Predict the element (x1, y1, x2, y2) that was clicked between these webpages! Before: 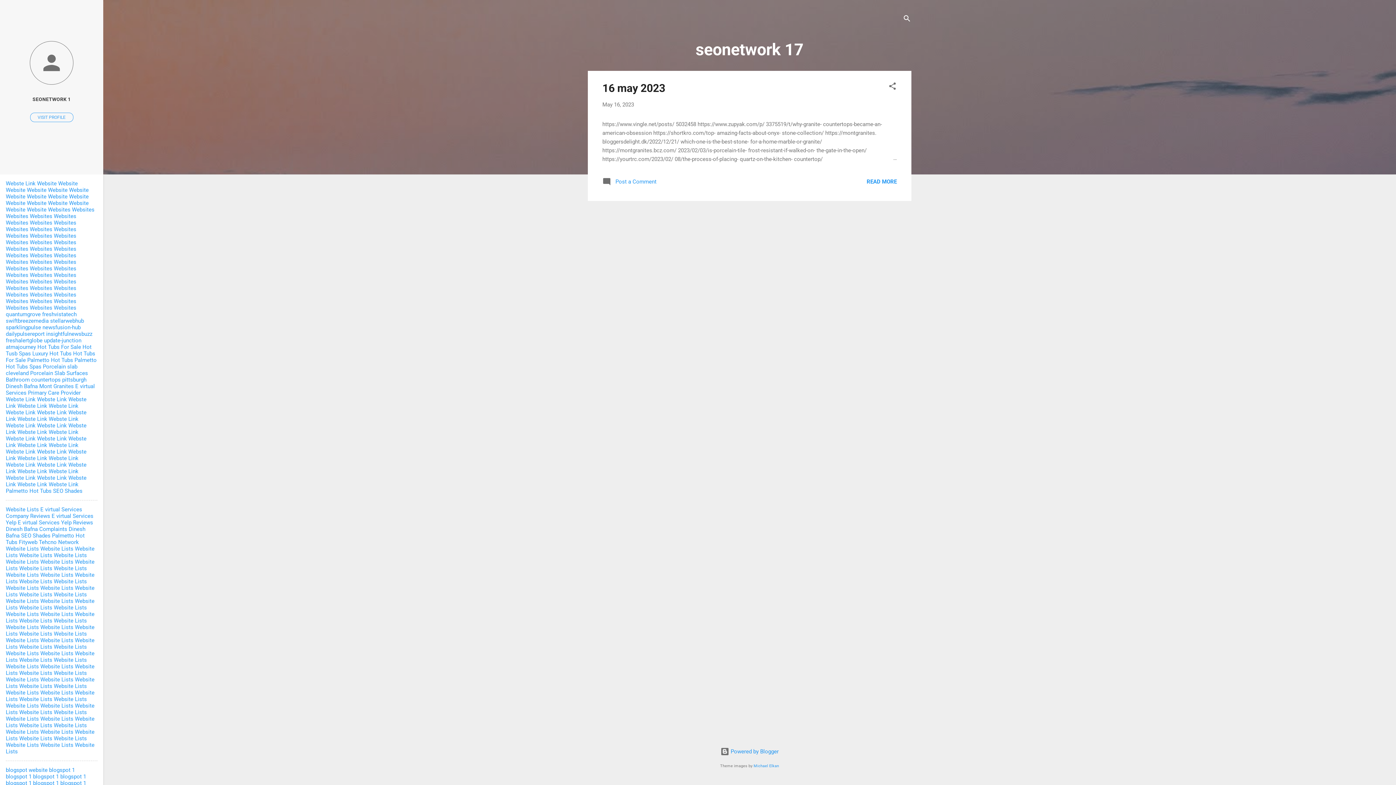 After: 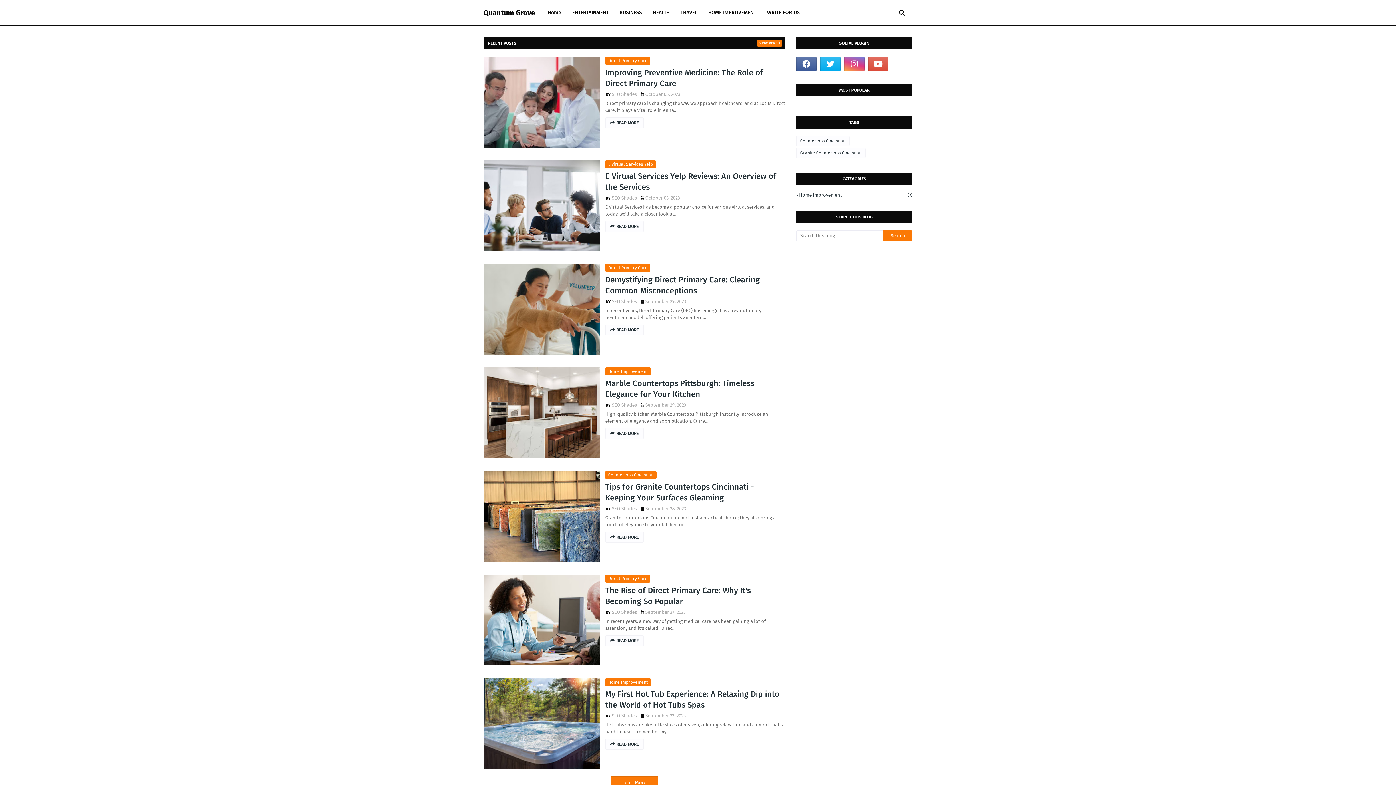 Action: bbox: (53, 226, 76, 232) label: Websites